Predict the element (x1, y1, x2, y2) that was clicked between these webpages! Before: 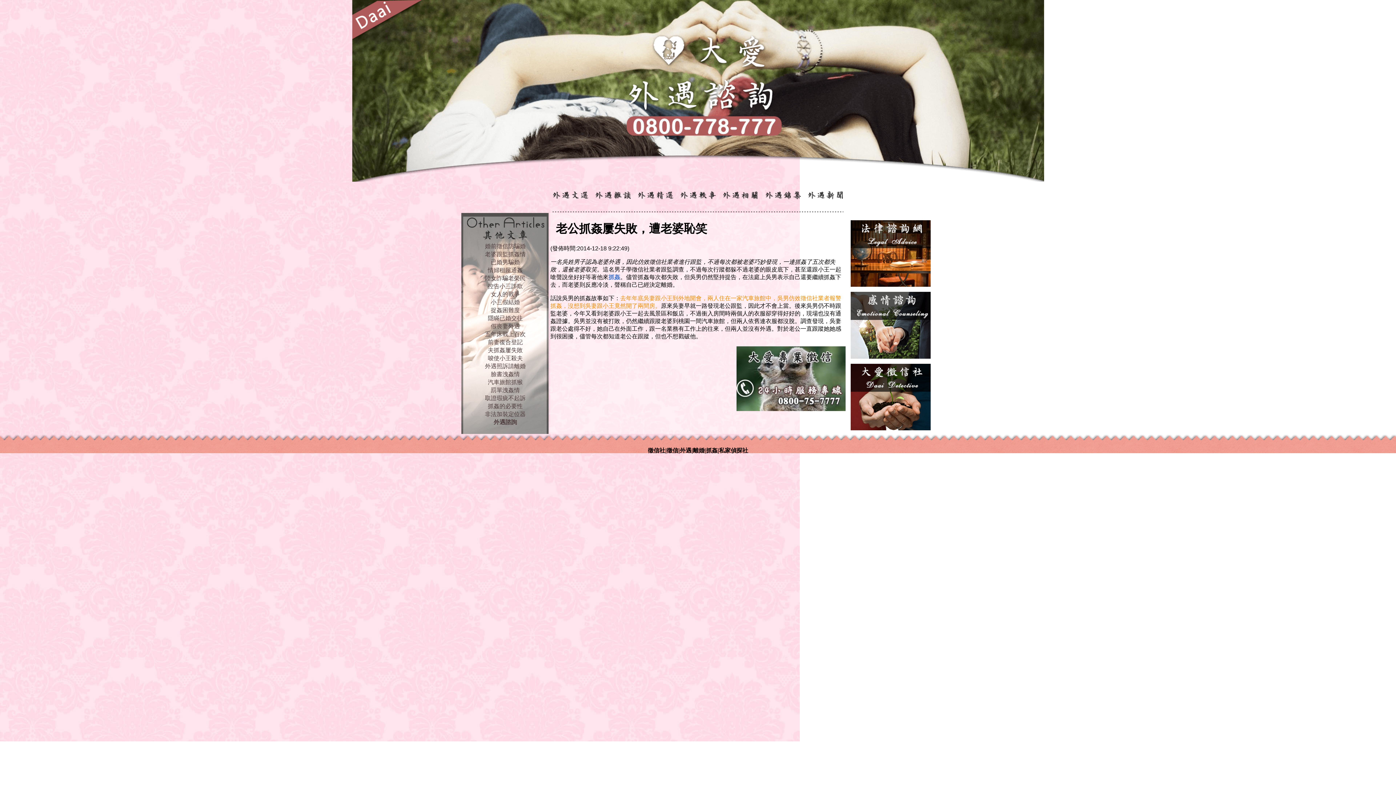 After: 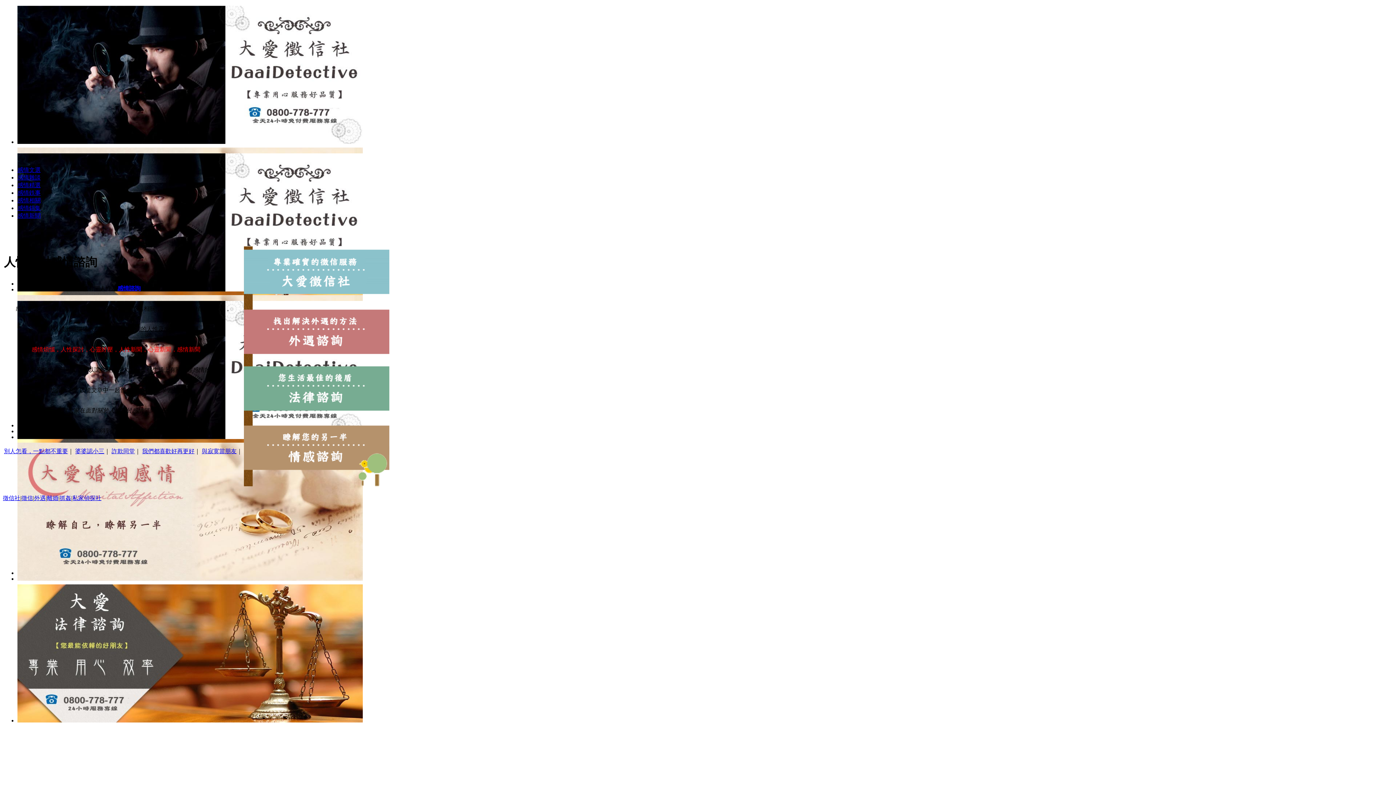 Action: bbox: (850, 353, 930, 359)